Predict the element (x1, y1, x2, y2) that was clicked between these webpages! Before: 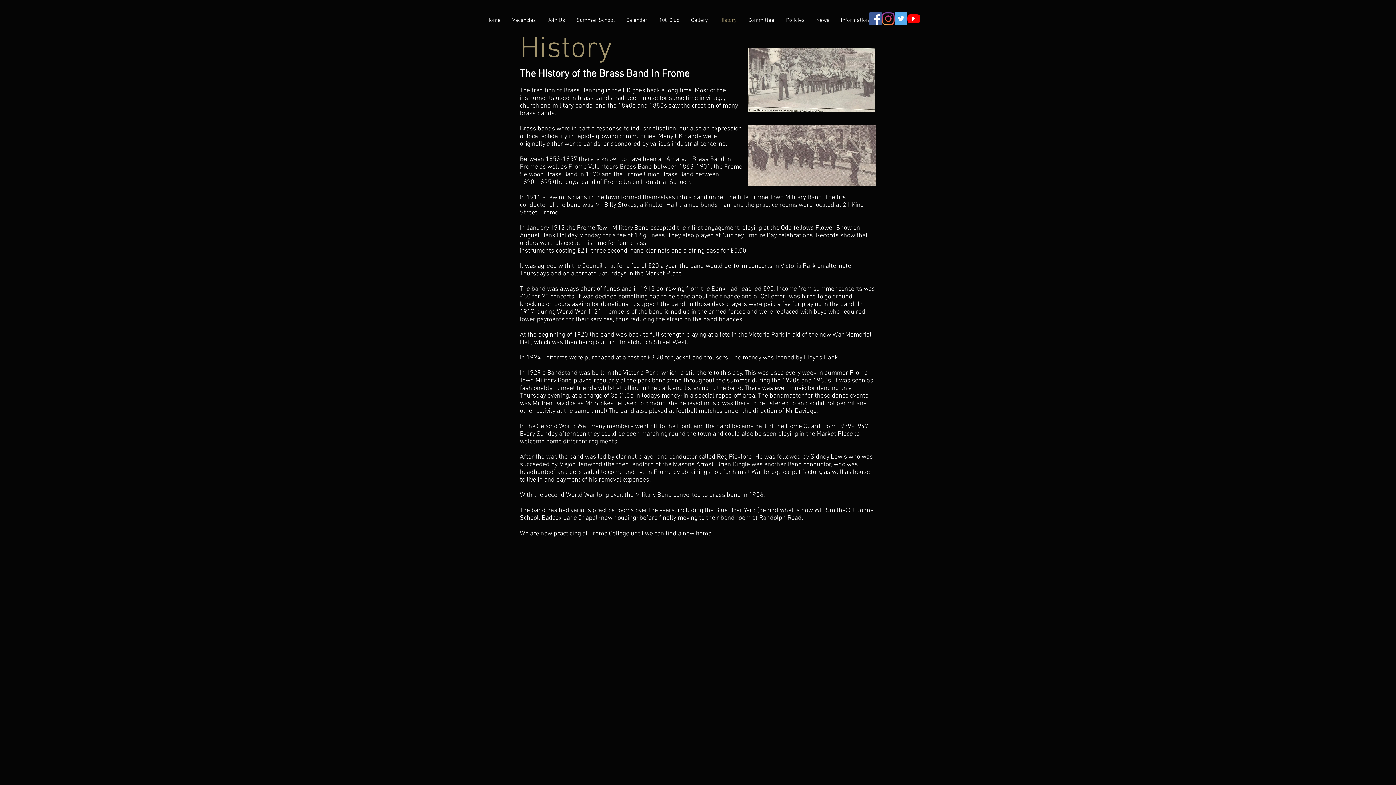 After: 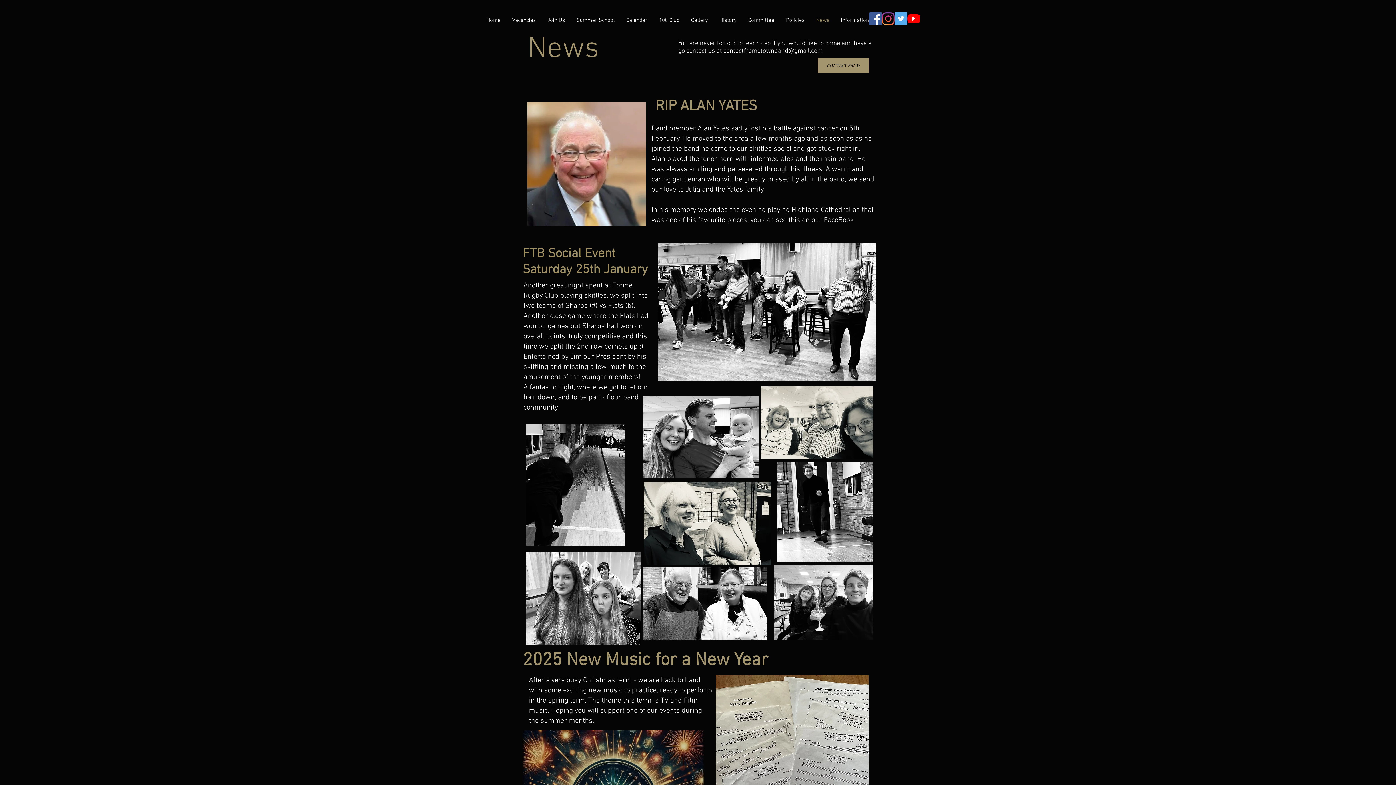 Action: label: News bbox: (810, 15, 835, 25)